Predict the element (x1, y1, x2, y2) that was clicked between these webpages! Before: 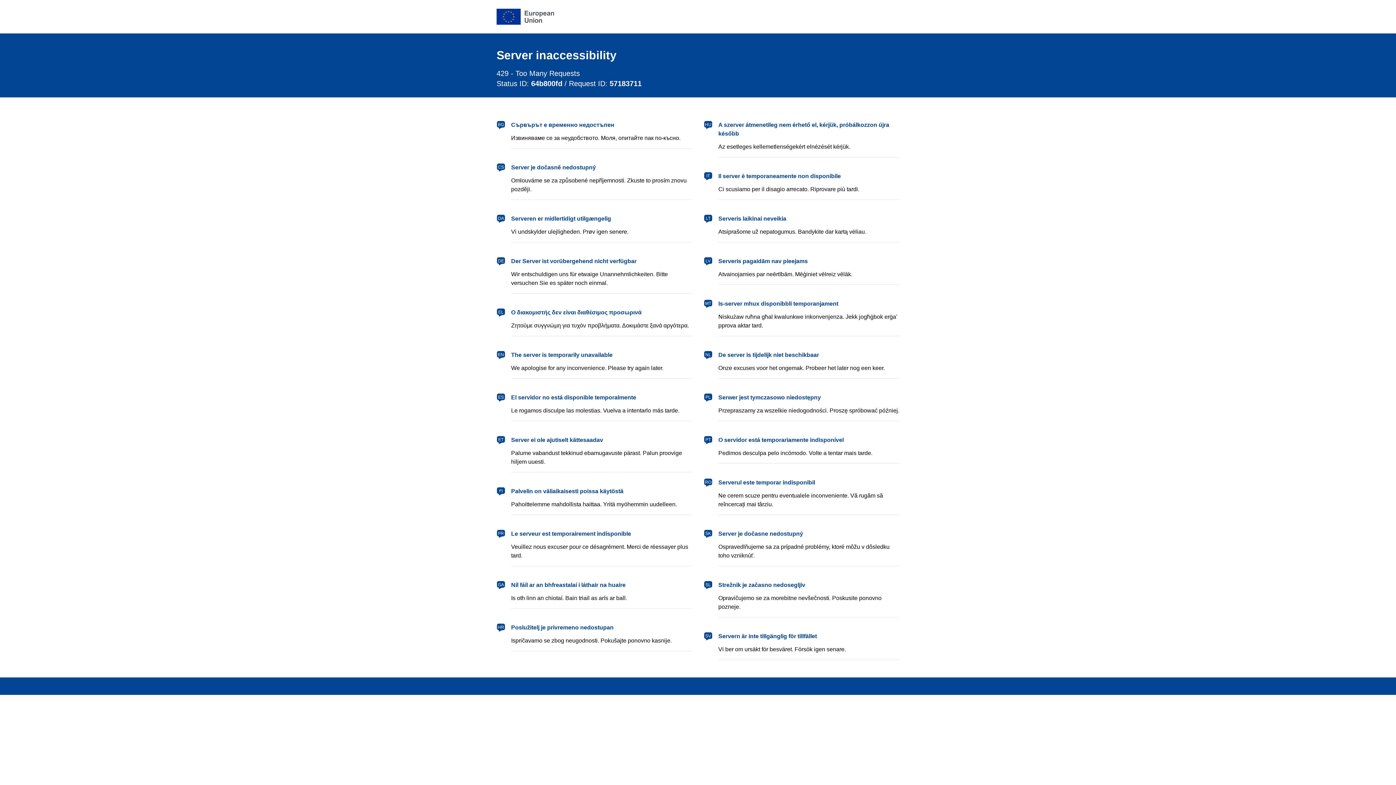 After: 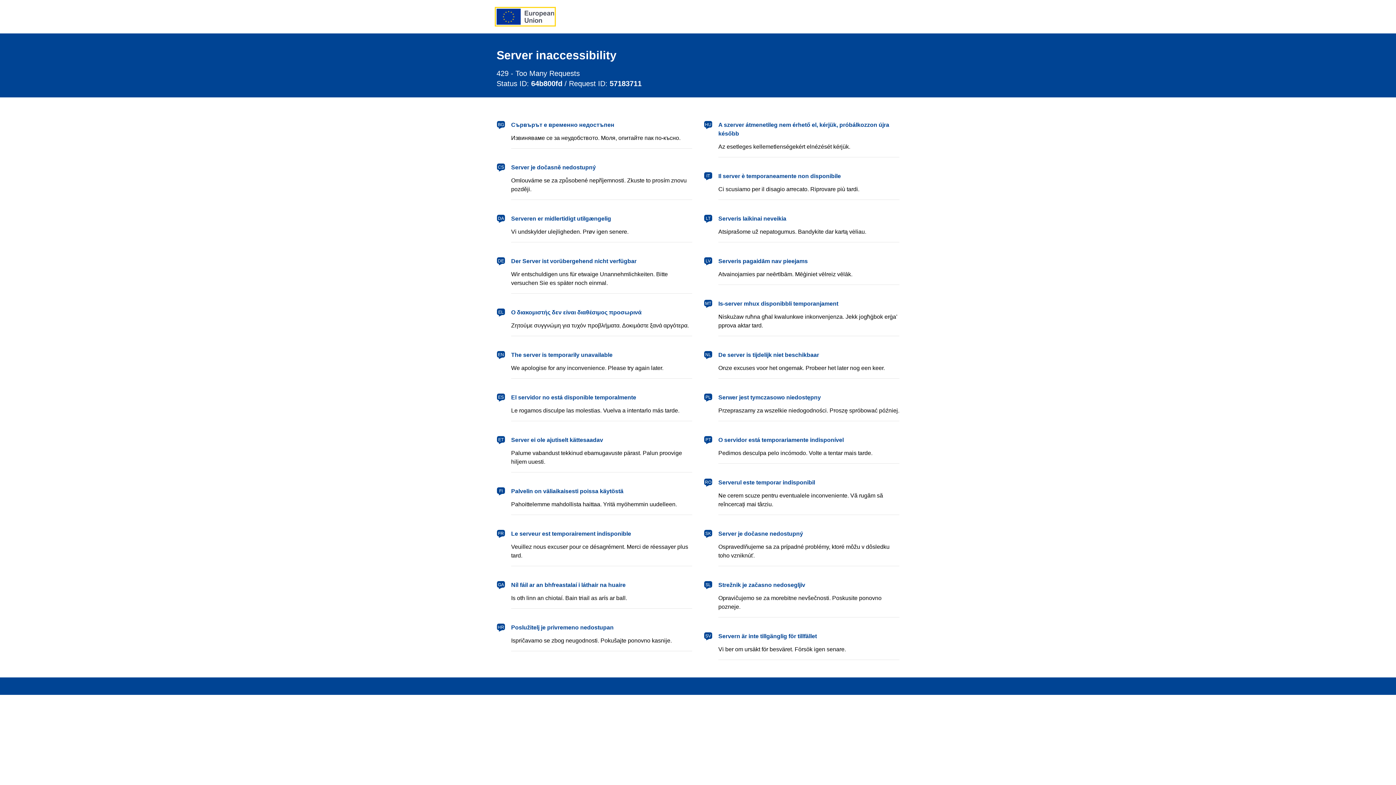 Action: bbox: (496, 8, 554, 24) label: European Union